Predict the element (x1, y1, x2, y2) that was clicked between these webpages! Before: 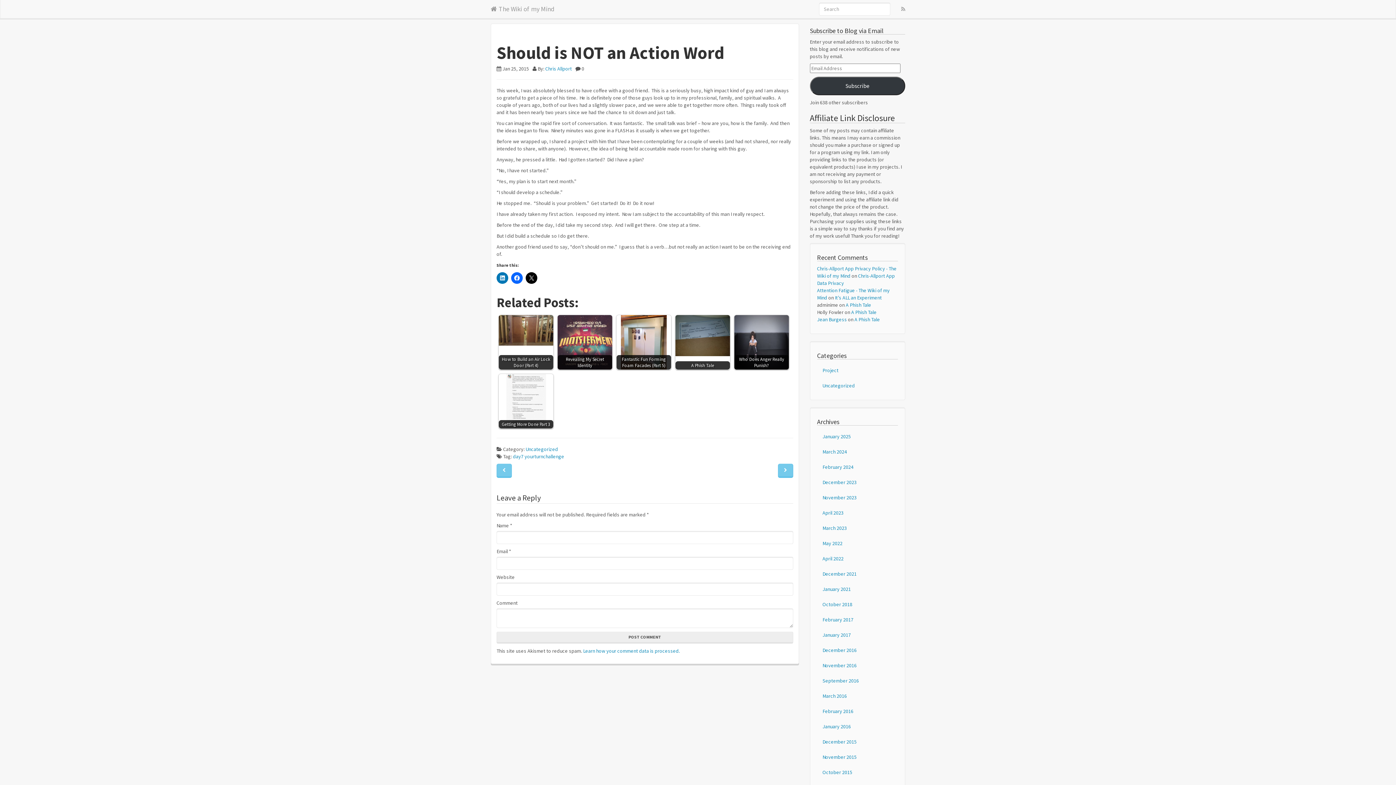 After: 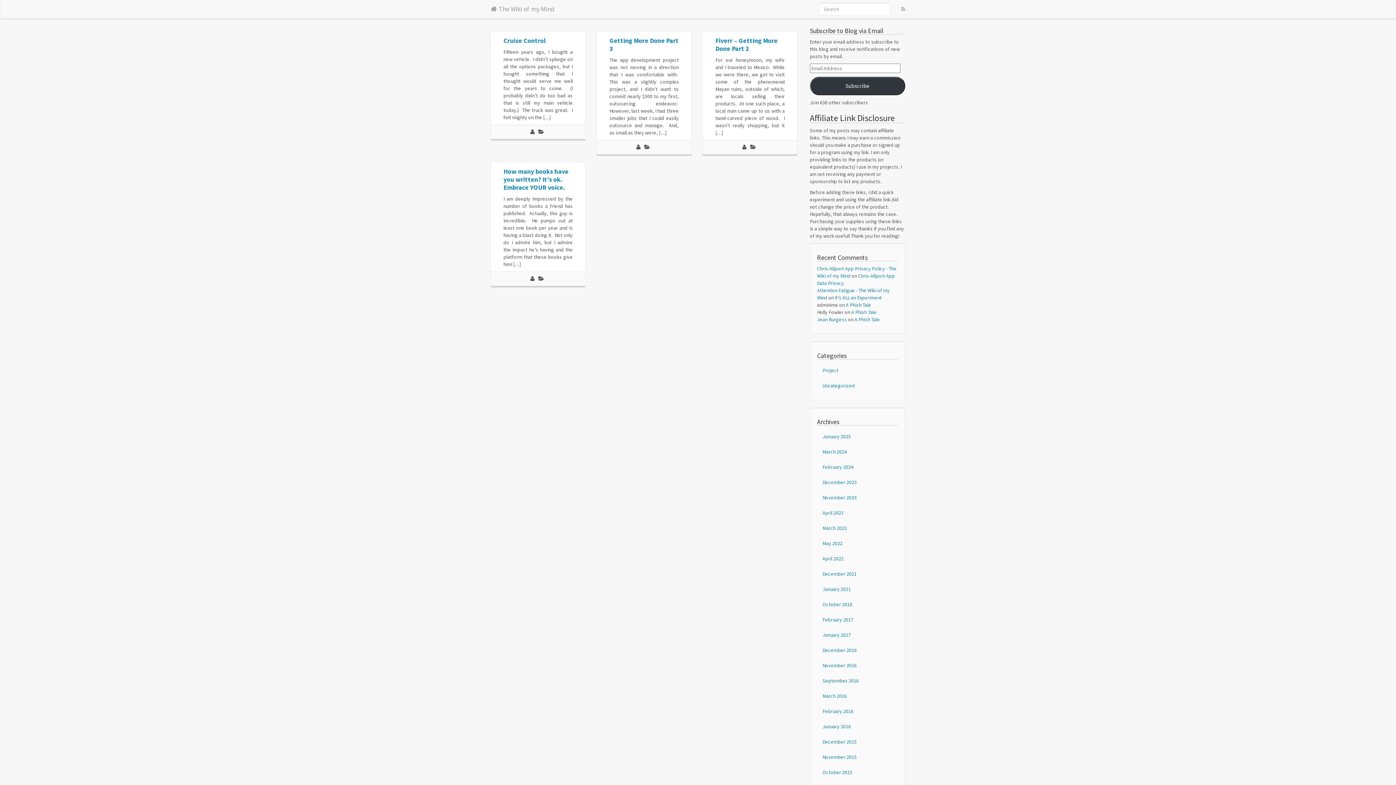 Action: bbox: (817, 765, 898, 780) label: October 2015